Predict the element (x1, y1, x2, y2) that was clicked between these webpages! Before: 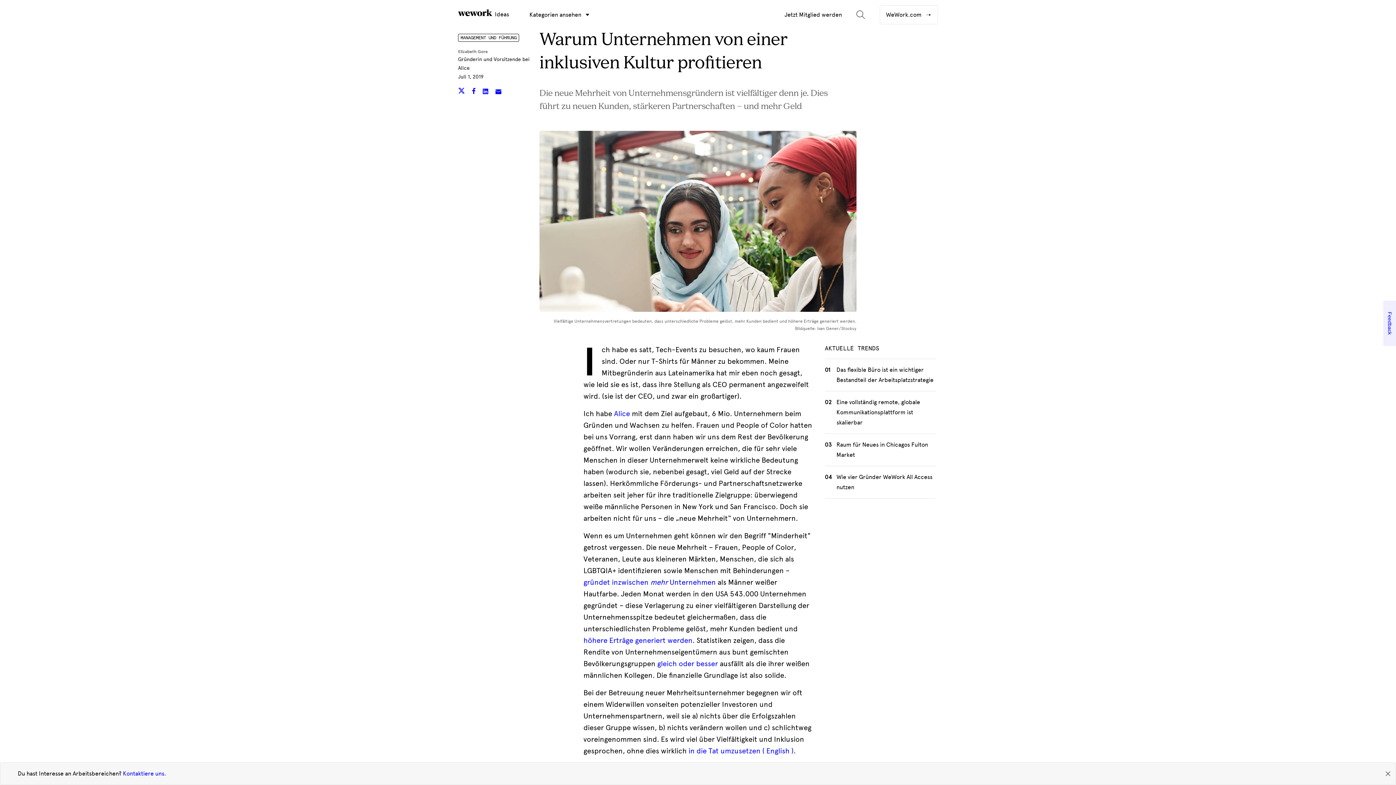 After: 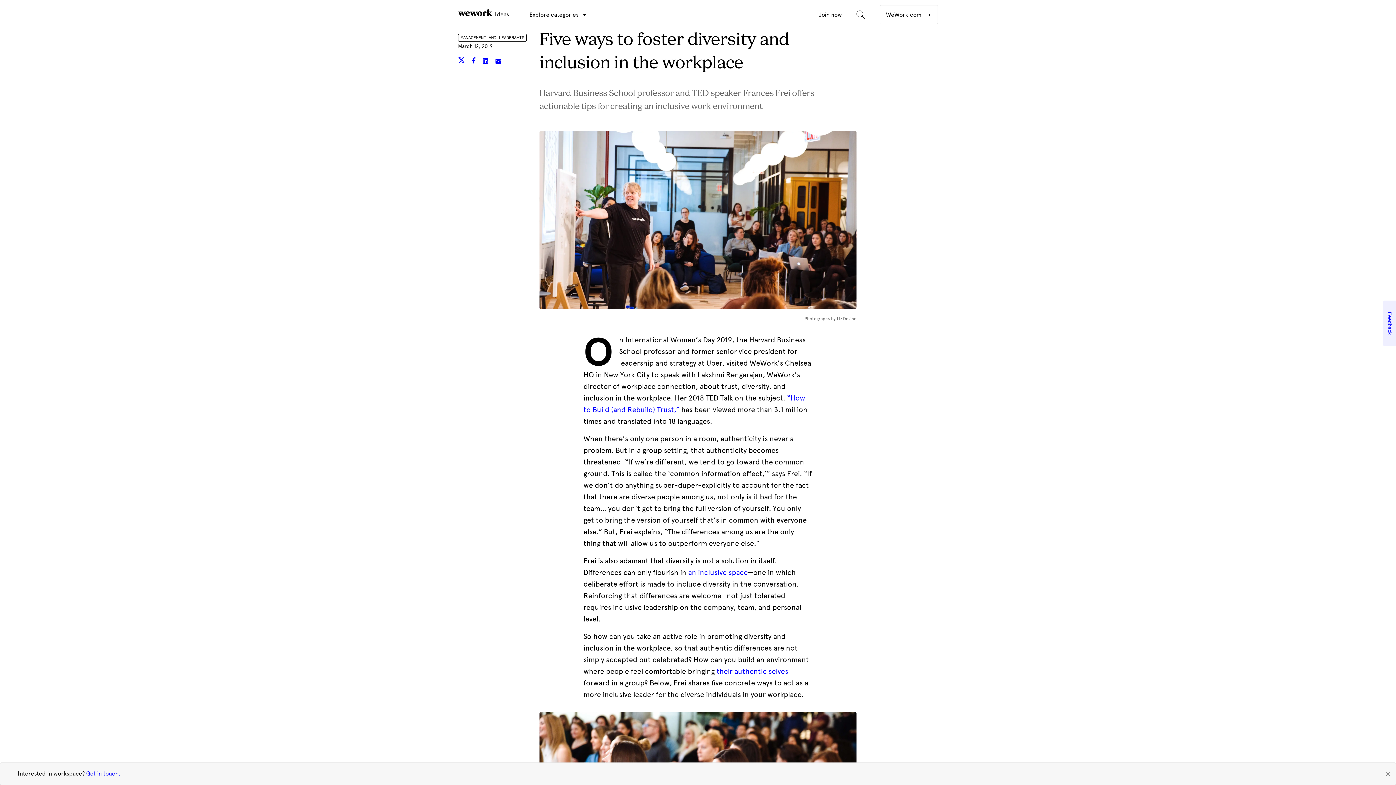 Action: label: in die Tat umzusetzen ( English ) bbox: (688, 746, 793, 755)